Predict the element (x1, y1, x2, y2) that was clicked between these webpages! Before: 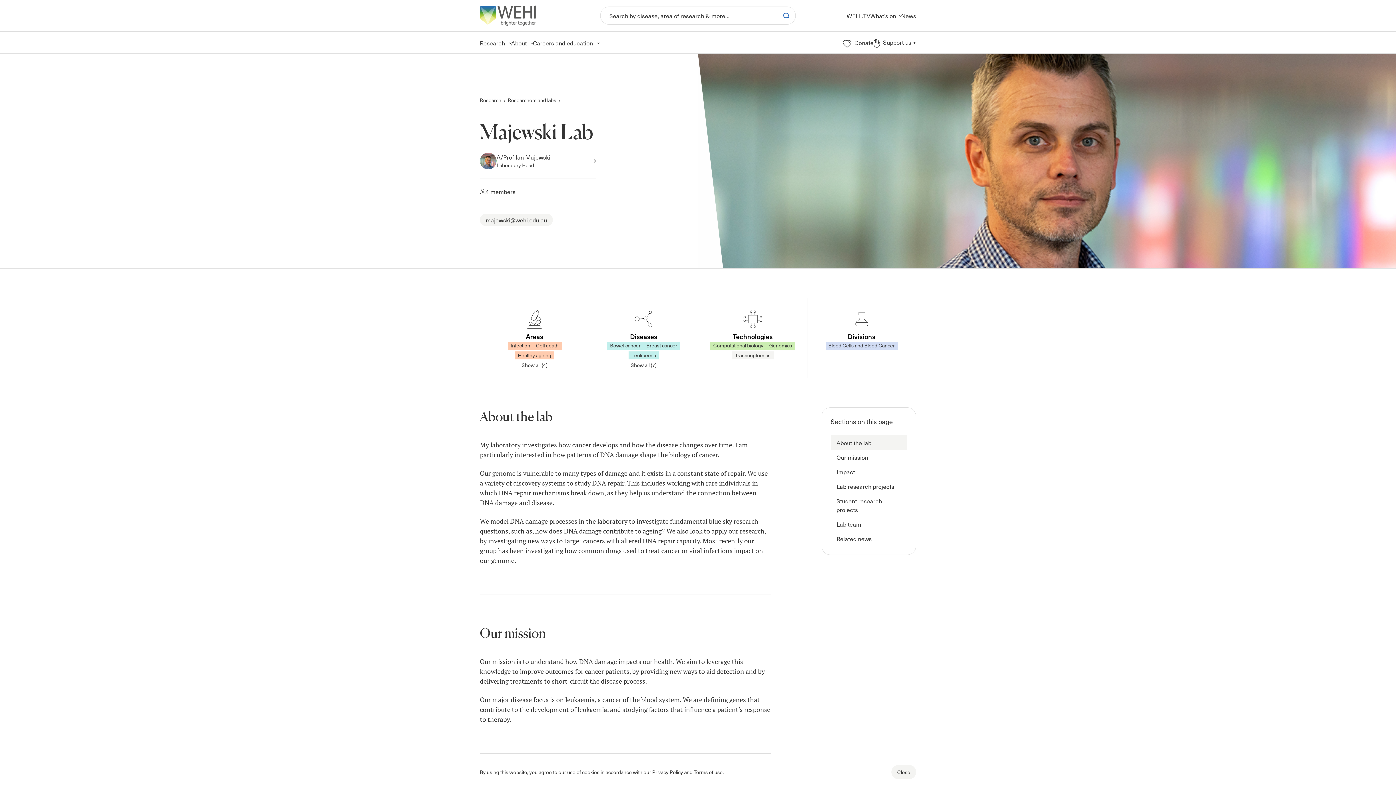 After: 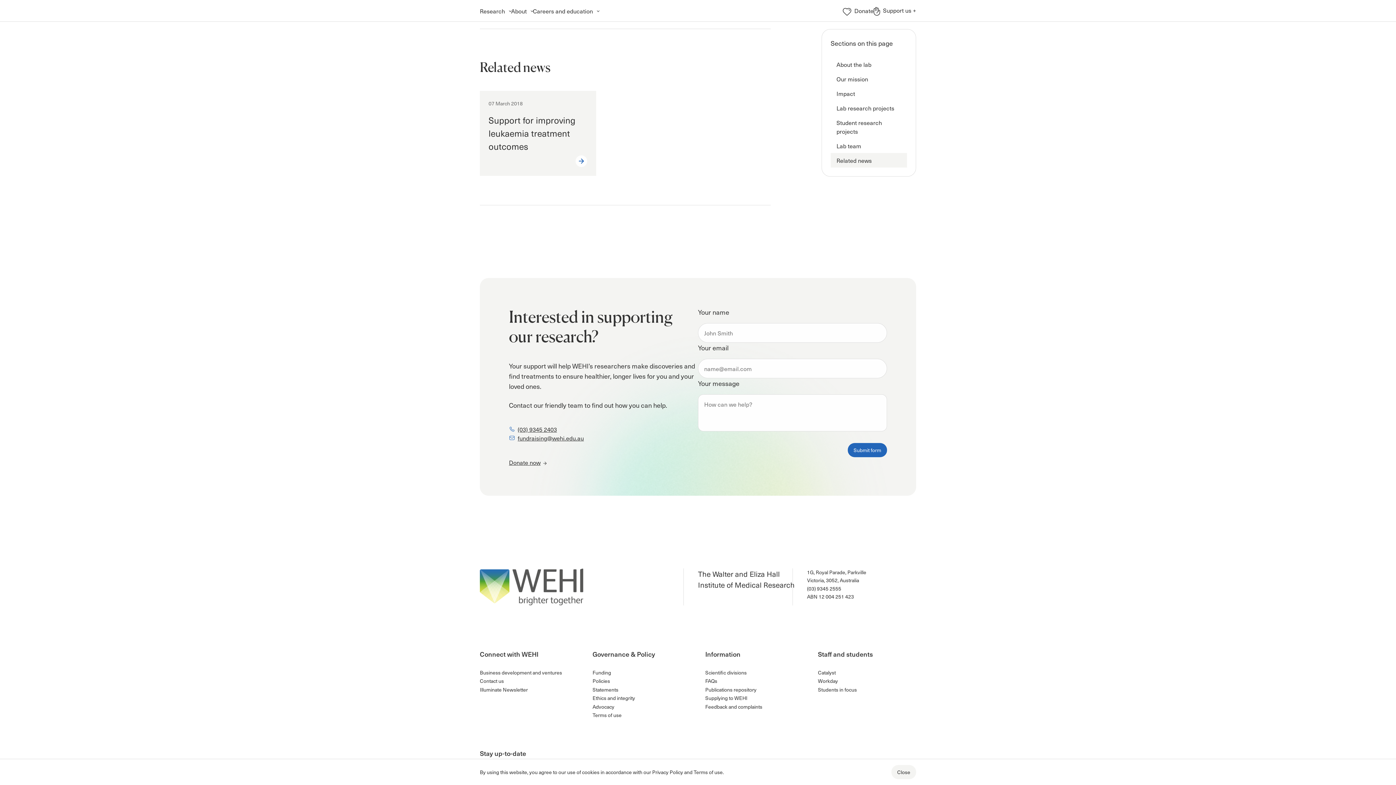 Action: bbox: (830, 531, 907, 546) label: Related news